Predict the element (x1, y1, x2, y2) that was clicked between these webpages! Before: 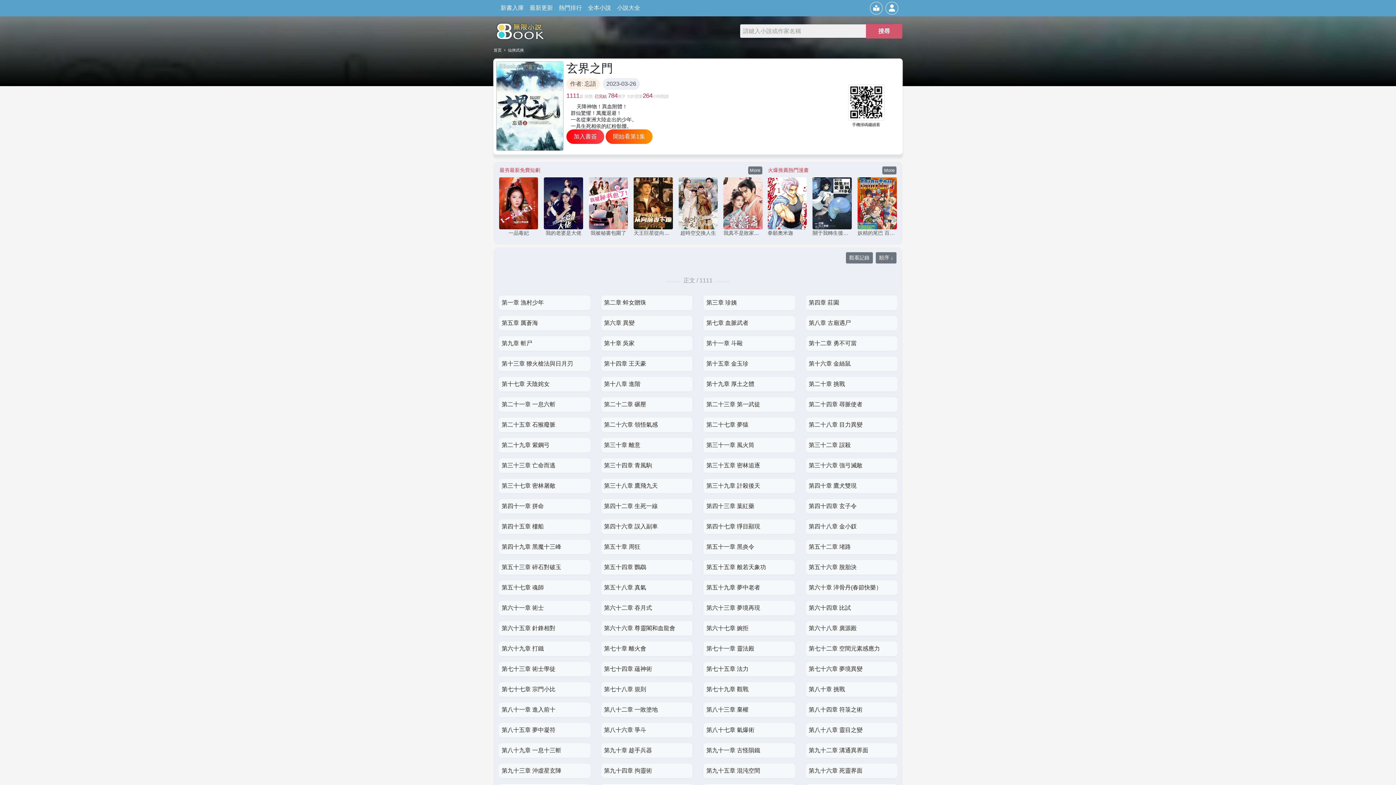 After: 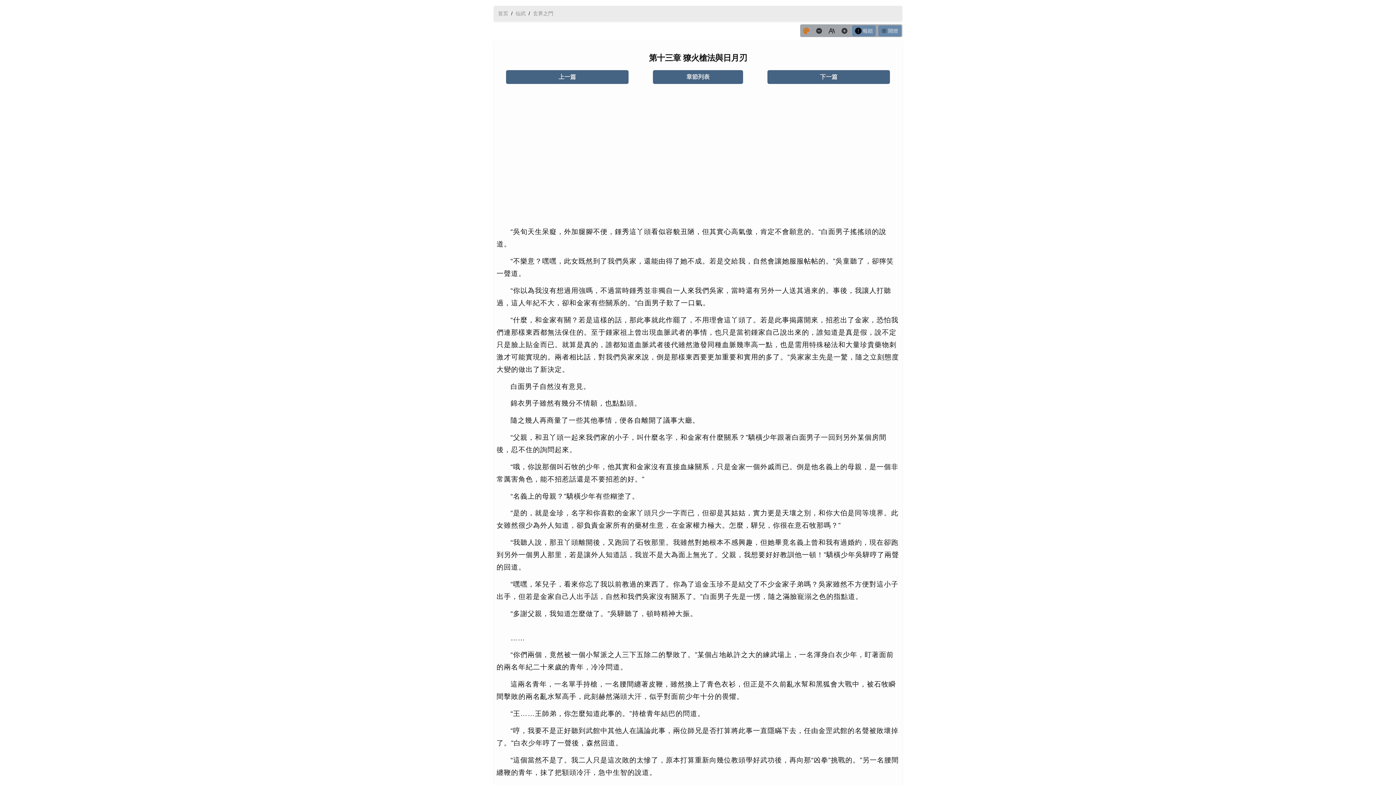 Action: bbox: (498, 356, 590, 371) label: 第十三章 獠火槍法與日月刃